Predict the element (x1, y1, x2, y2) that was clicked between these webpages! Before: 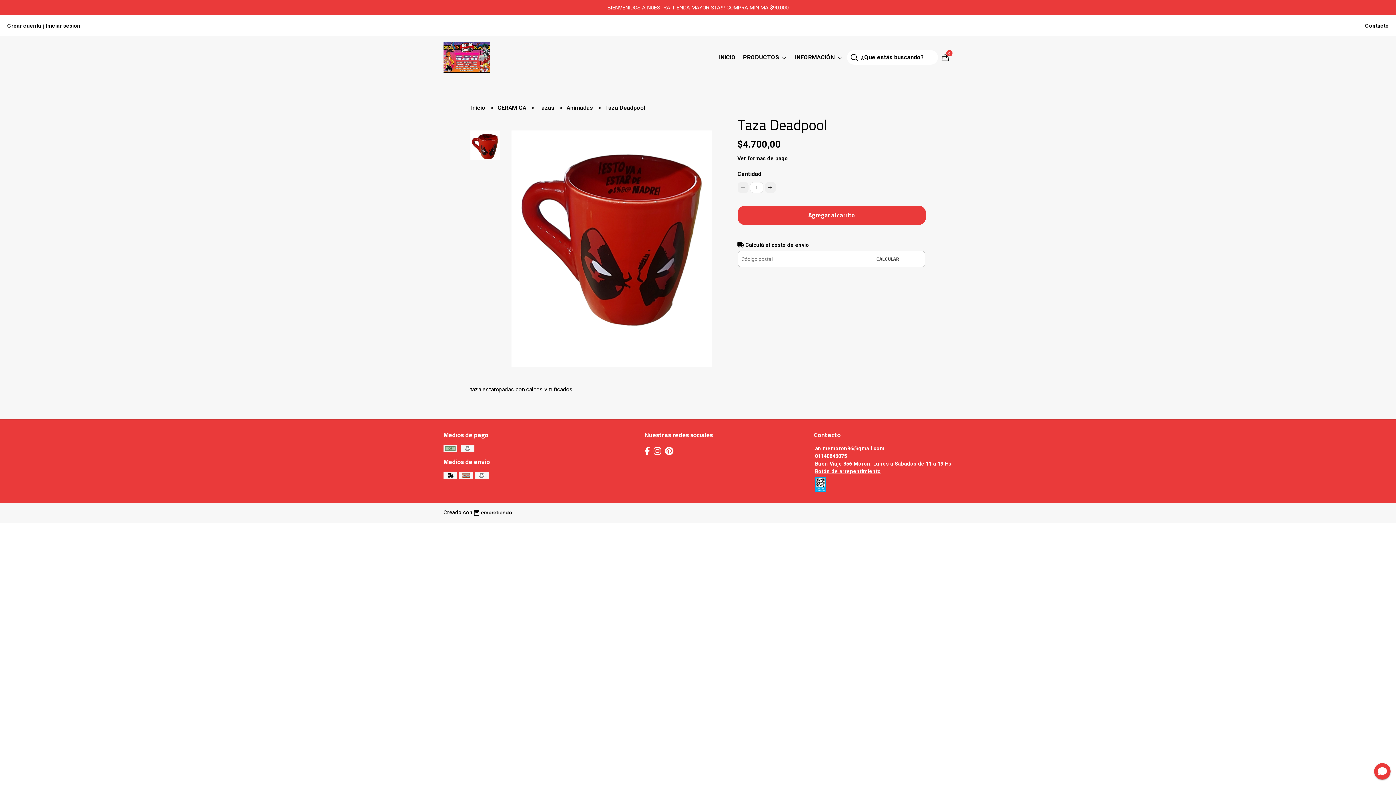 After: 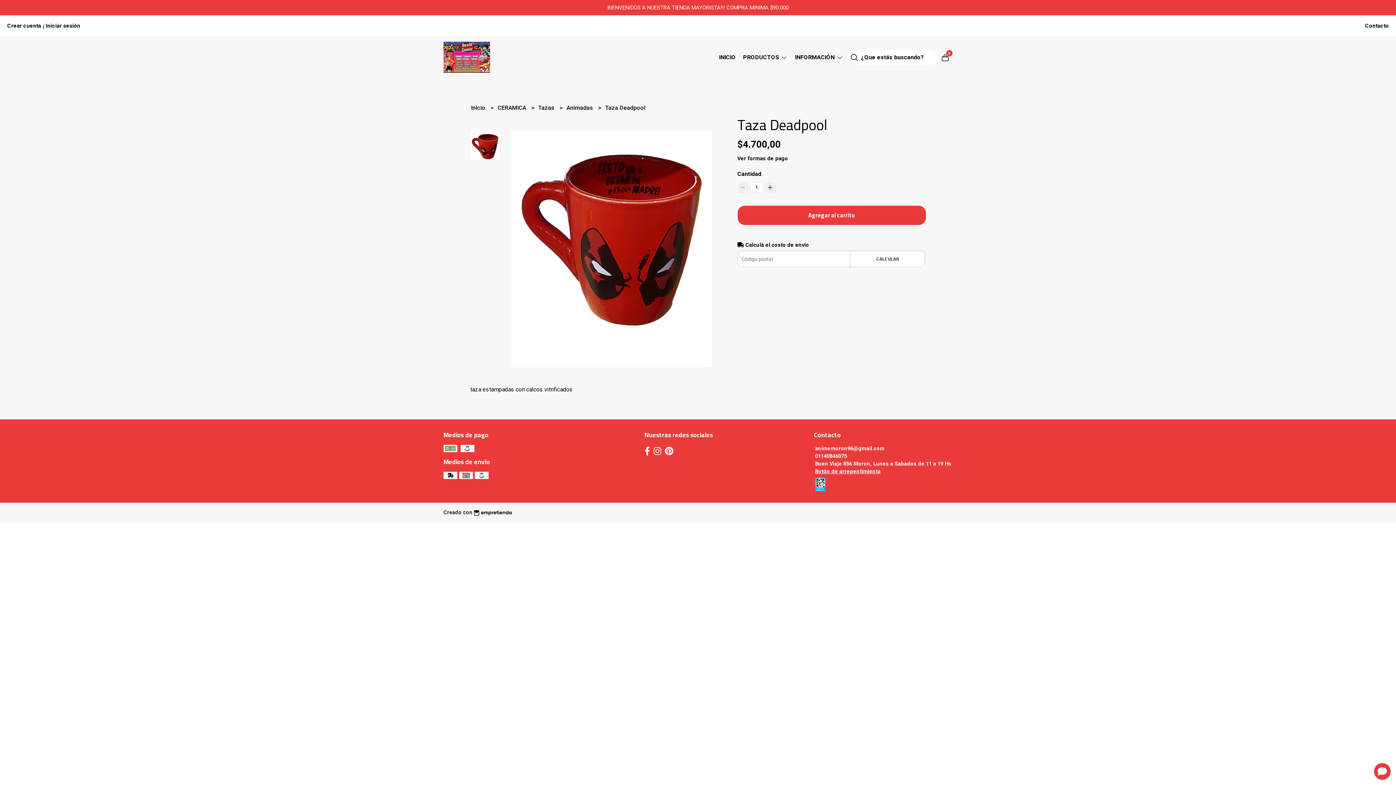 Action: bbox: (1374, 723, 1390, 740)